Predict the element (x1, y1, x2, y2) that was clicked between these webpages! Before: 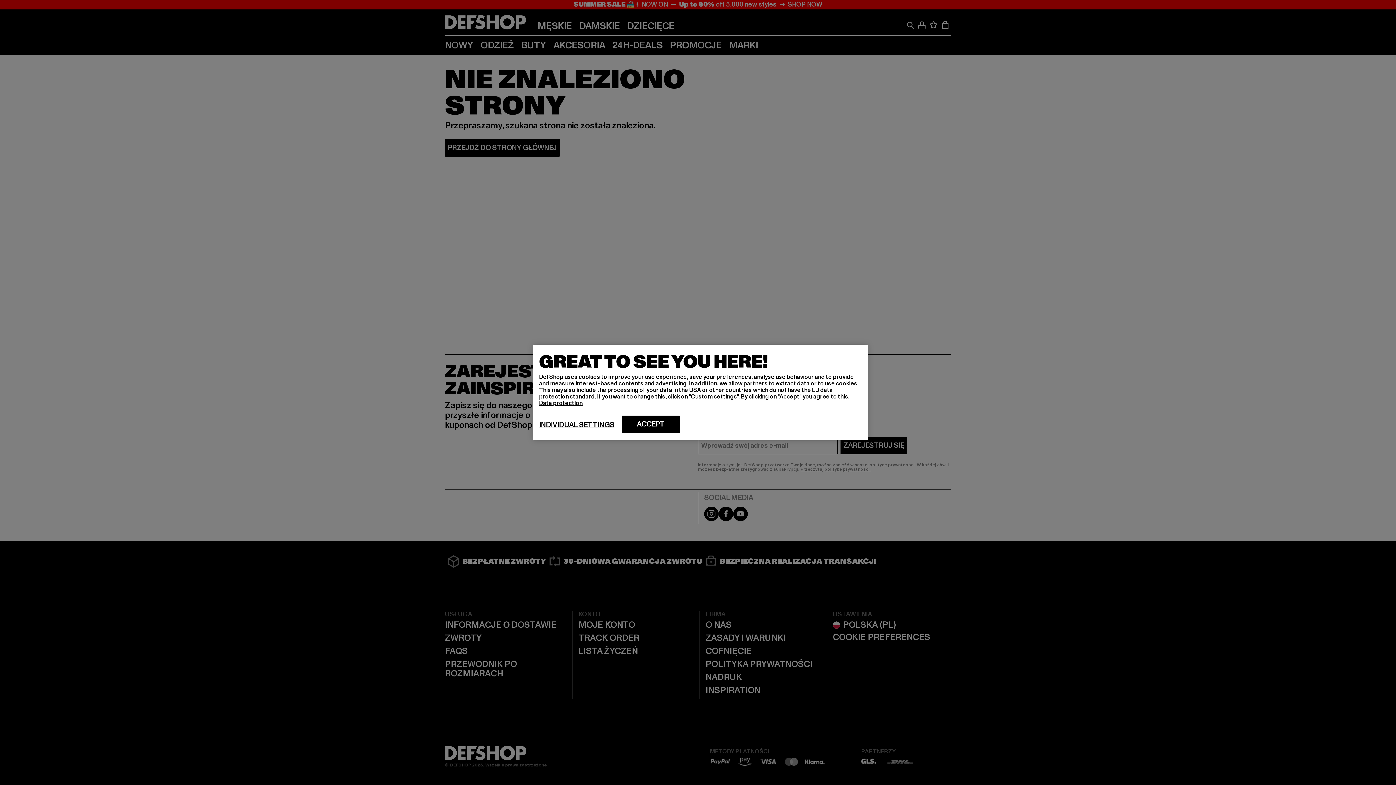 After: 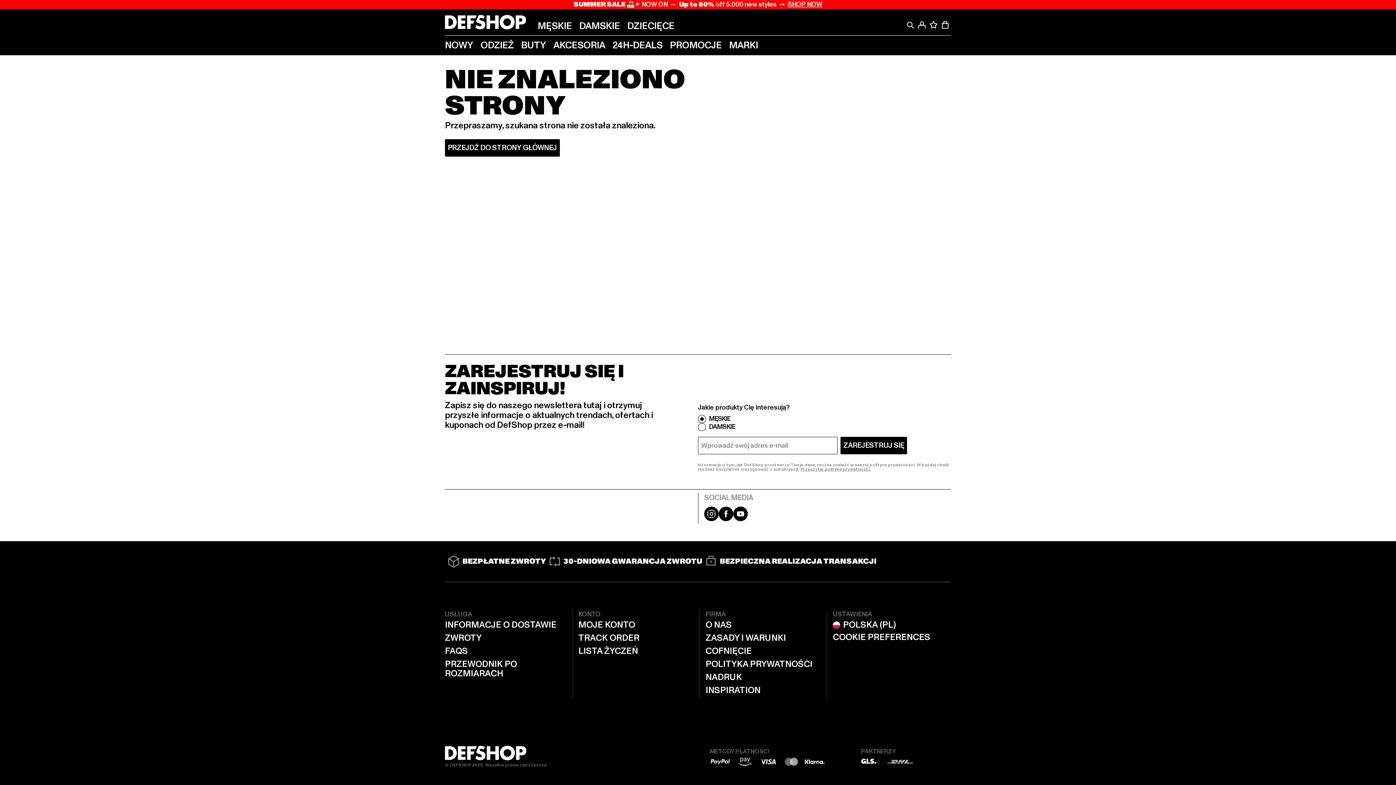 Action: label: ACCEPT bbox: (621, 415, 680, 433)